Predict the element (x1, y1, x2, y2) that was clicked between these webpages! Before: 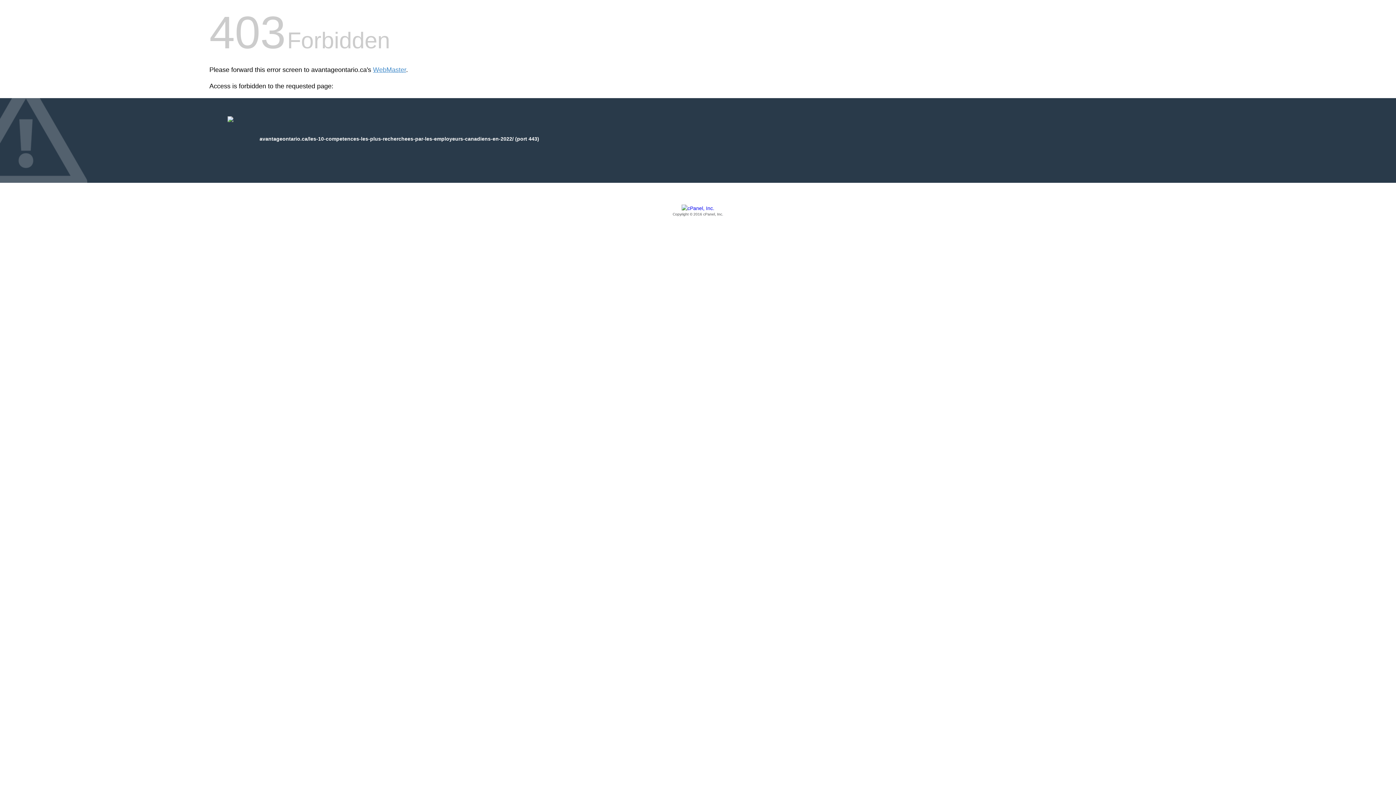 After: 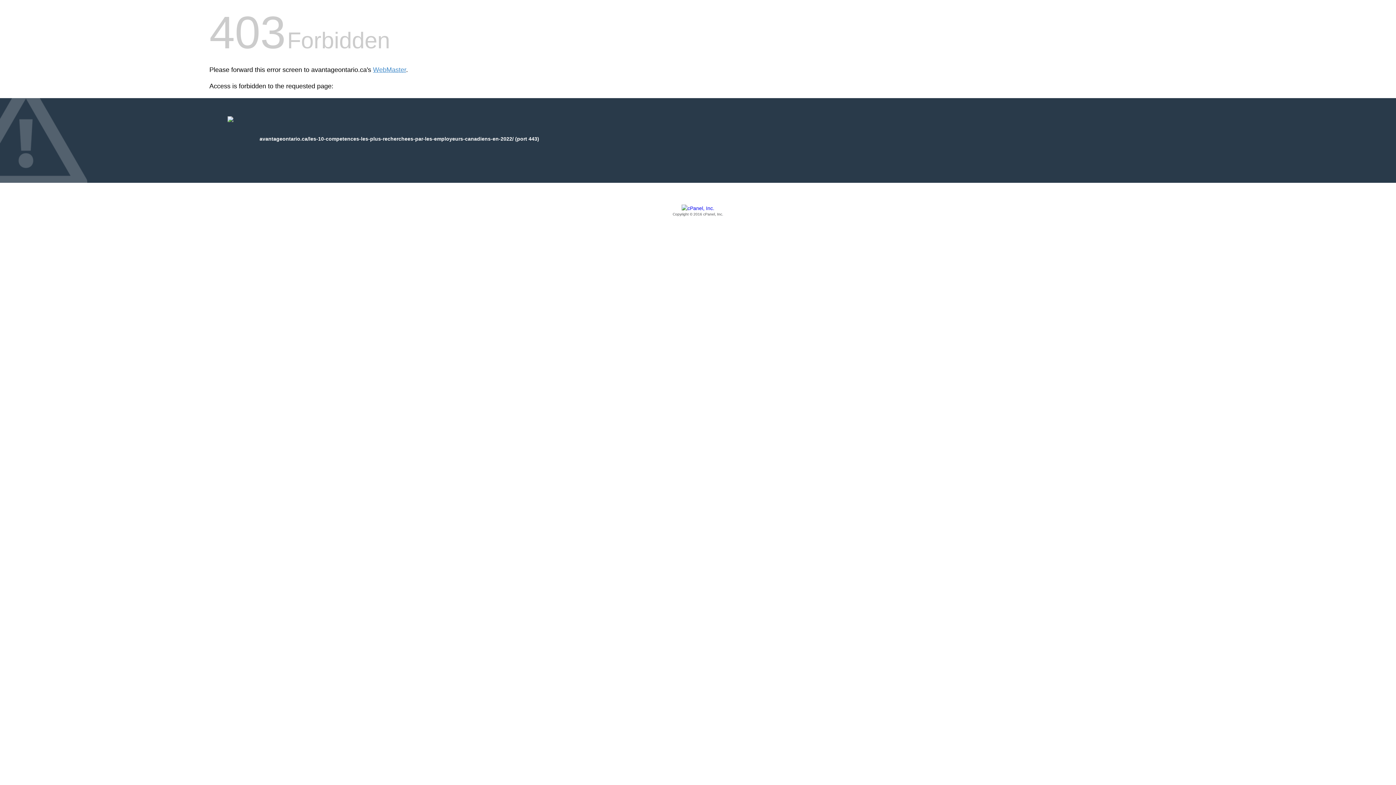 Action: bbox: (209, 205, 1186, 217) label: Copyright © 2016 cPanel, Inc.